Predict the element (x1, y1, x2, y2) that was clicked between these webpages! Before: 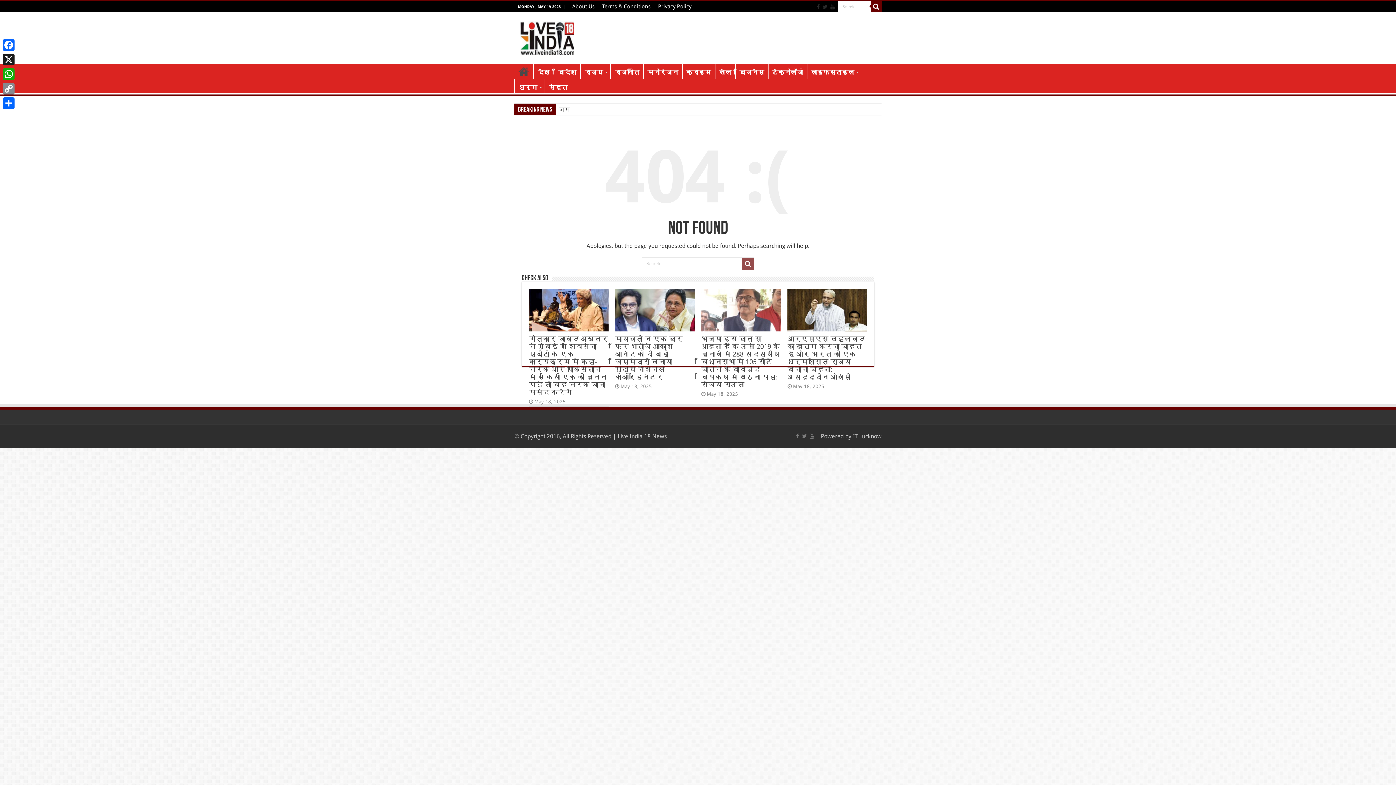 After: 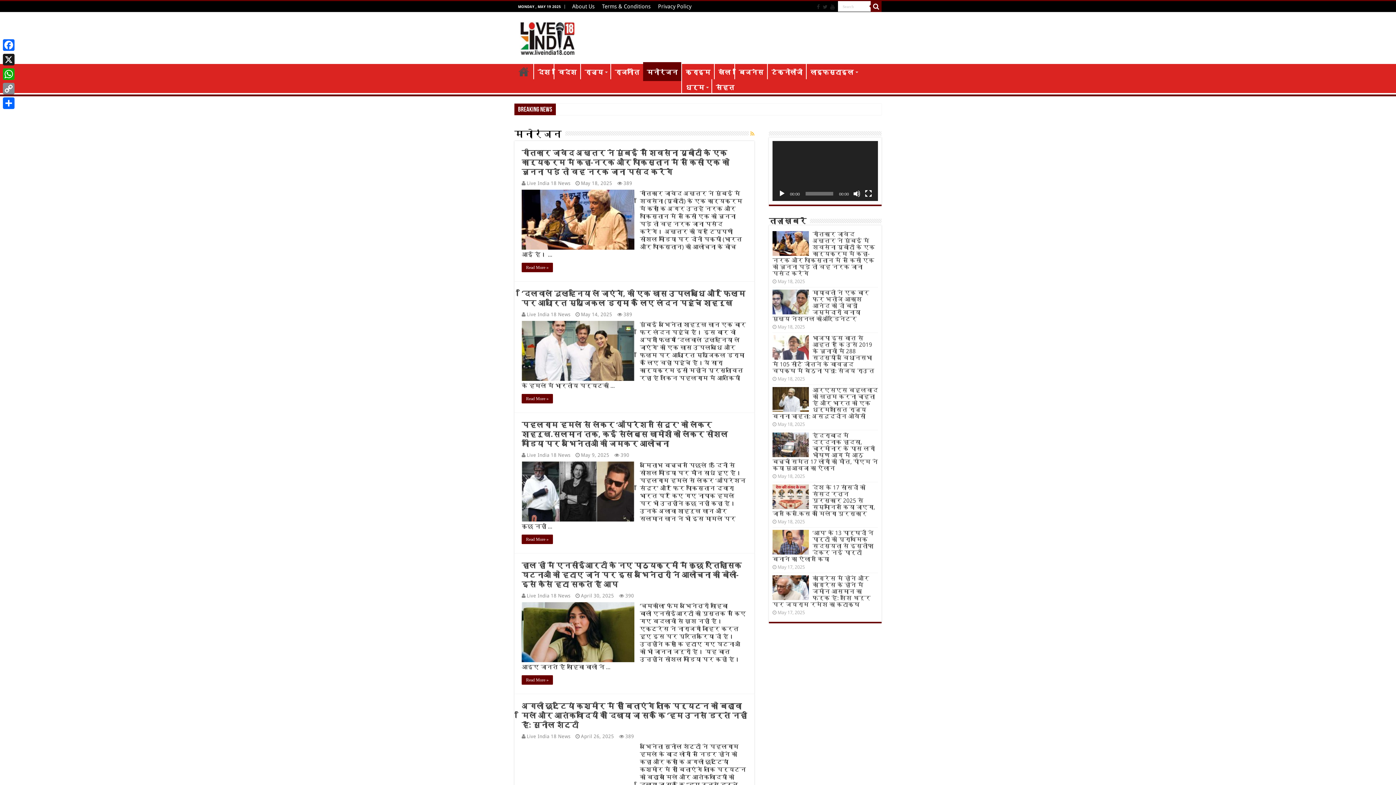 Action: label: मनोरंजन bbox: (643, 64, 682, 79)